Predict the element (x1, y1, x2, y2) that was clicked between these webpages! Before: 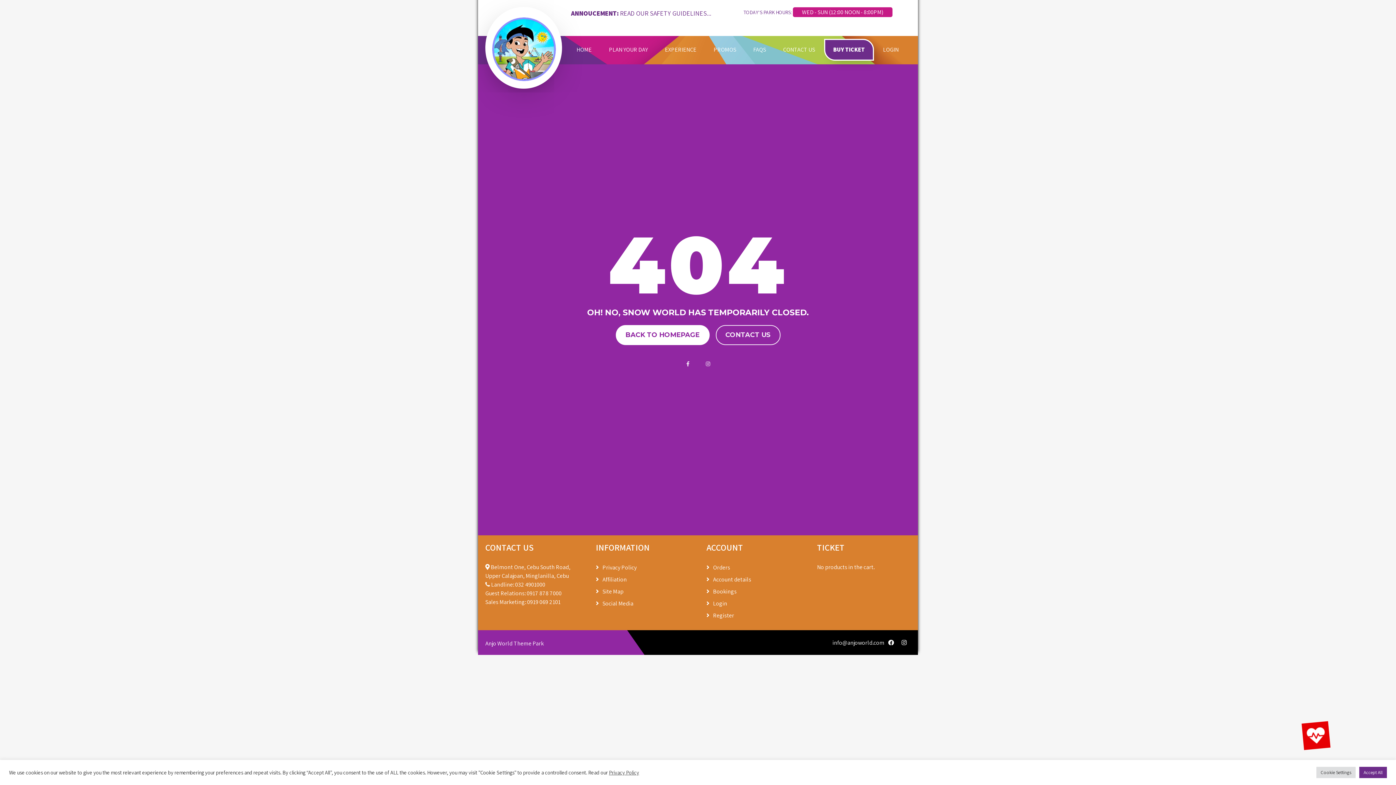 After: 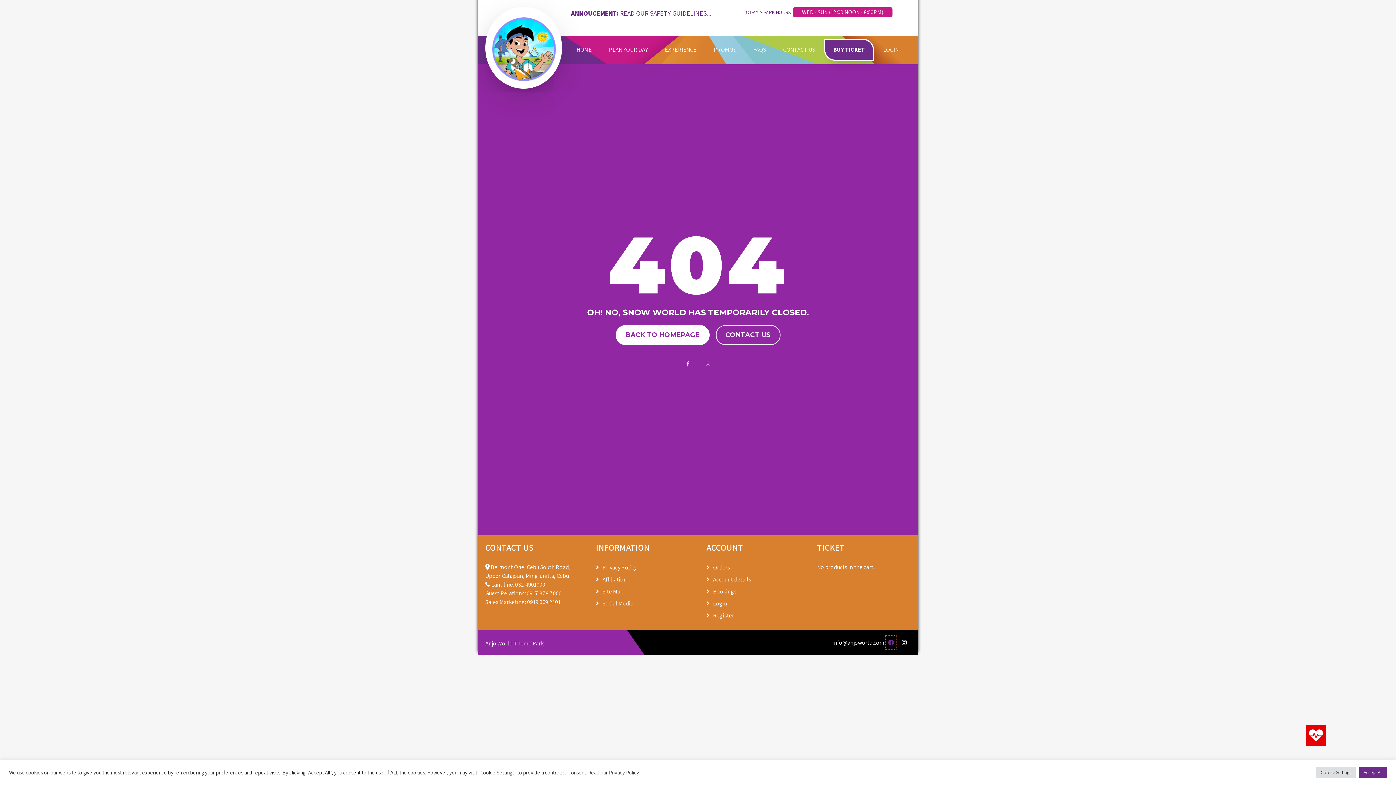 Action: bbox: (885, 636, 896, 649)